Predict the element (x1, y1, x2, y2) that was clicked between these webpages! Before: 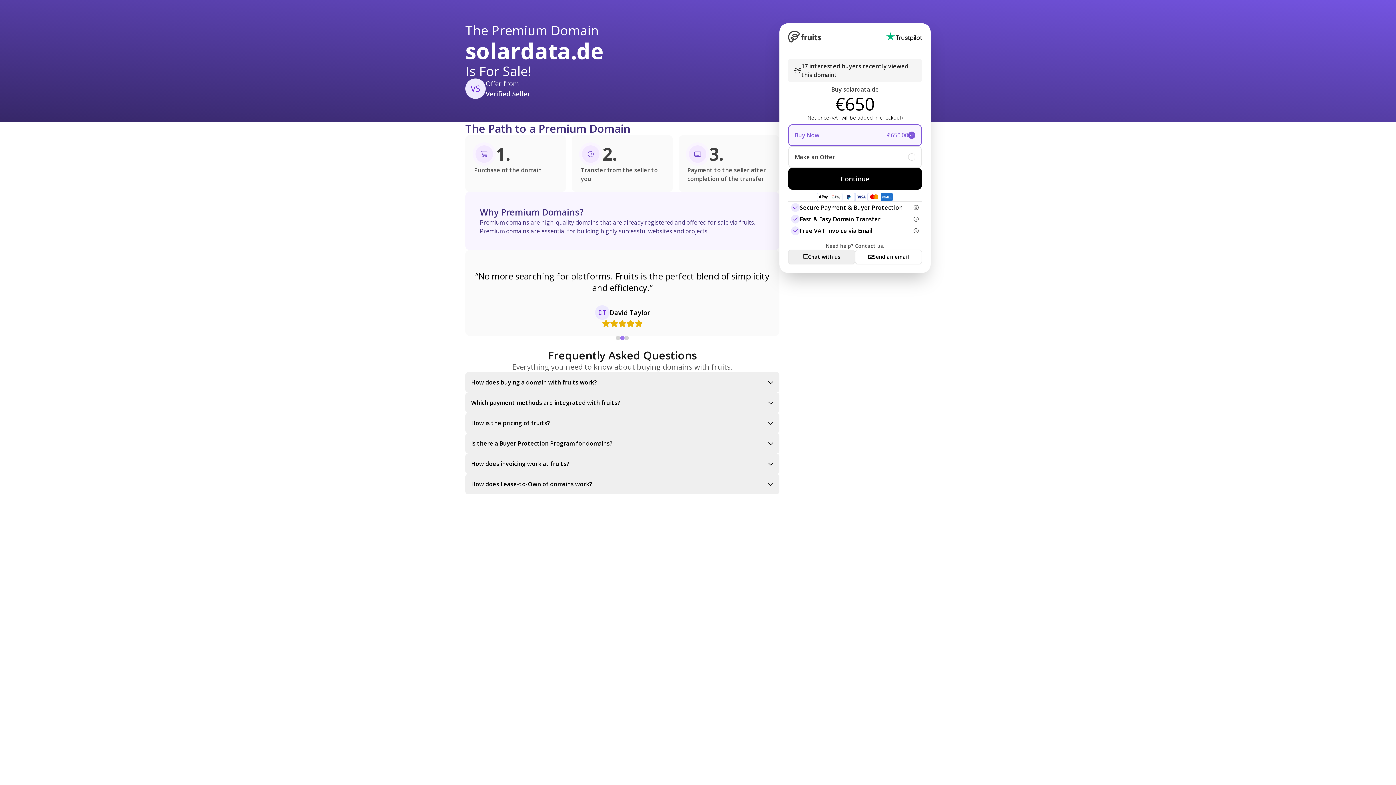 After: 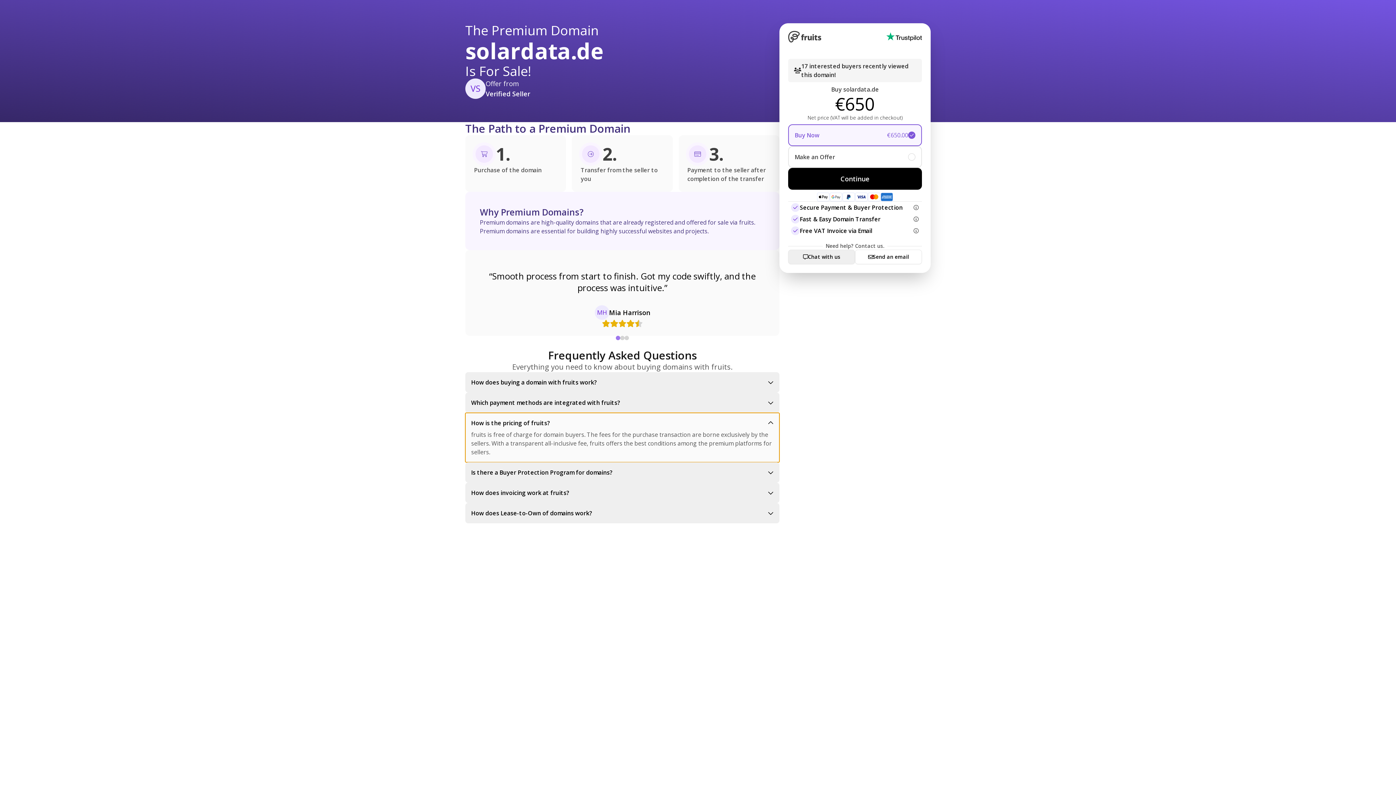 Action: bbox: (465, 413, 779, 433) label: How is the pricing of fruits?
fruits is free of charge for domain buyers. The fees for the purchase transaction are borne exclusively by the sellers. With a transparent all-inclusive fee, fruits offers the best conditions among the premium platforms for sellers.